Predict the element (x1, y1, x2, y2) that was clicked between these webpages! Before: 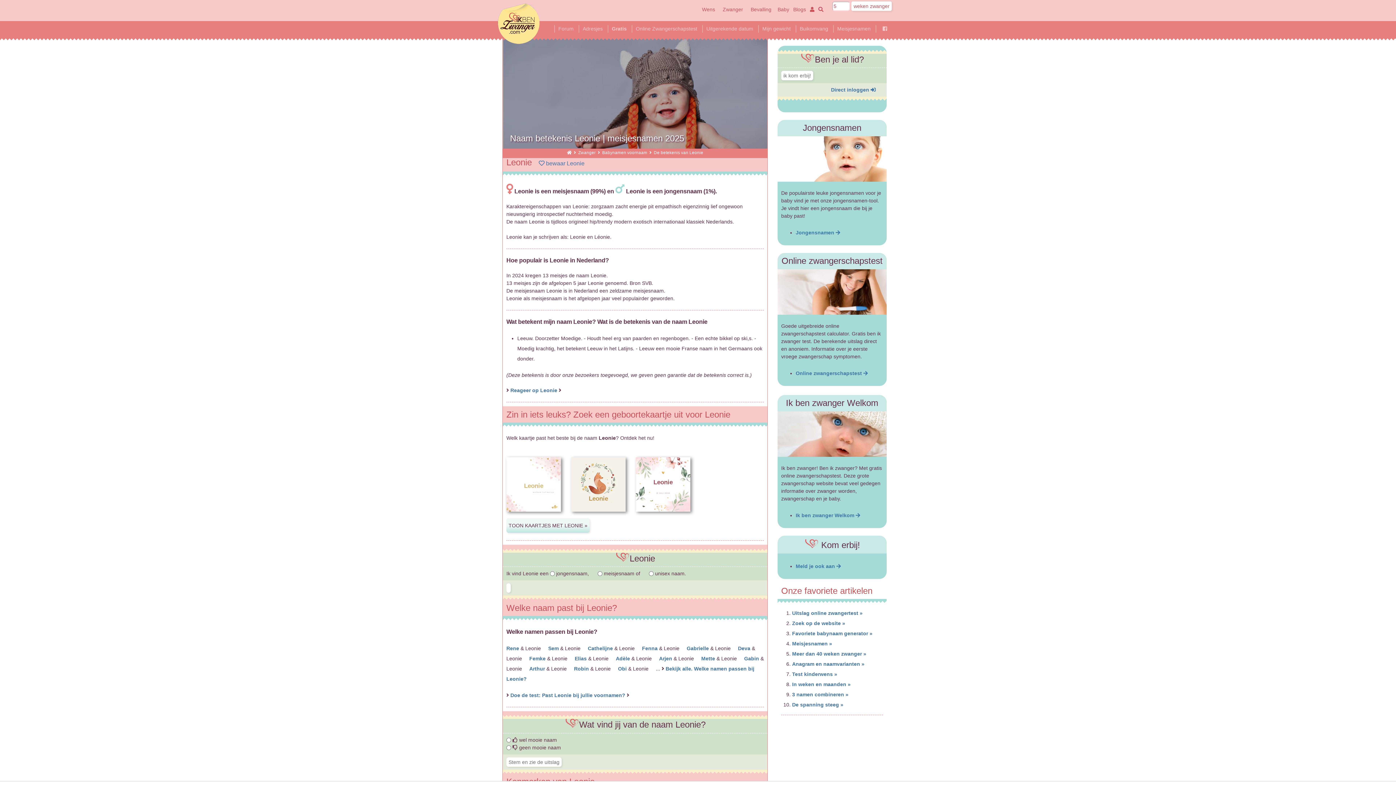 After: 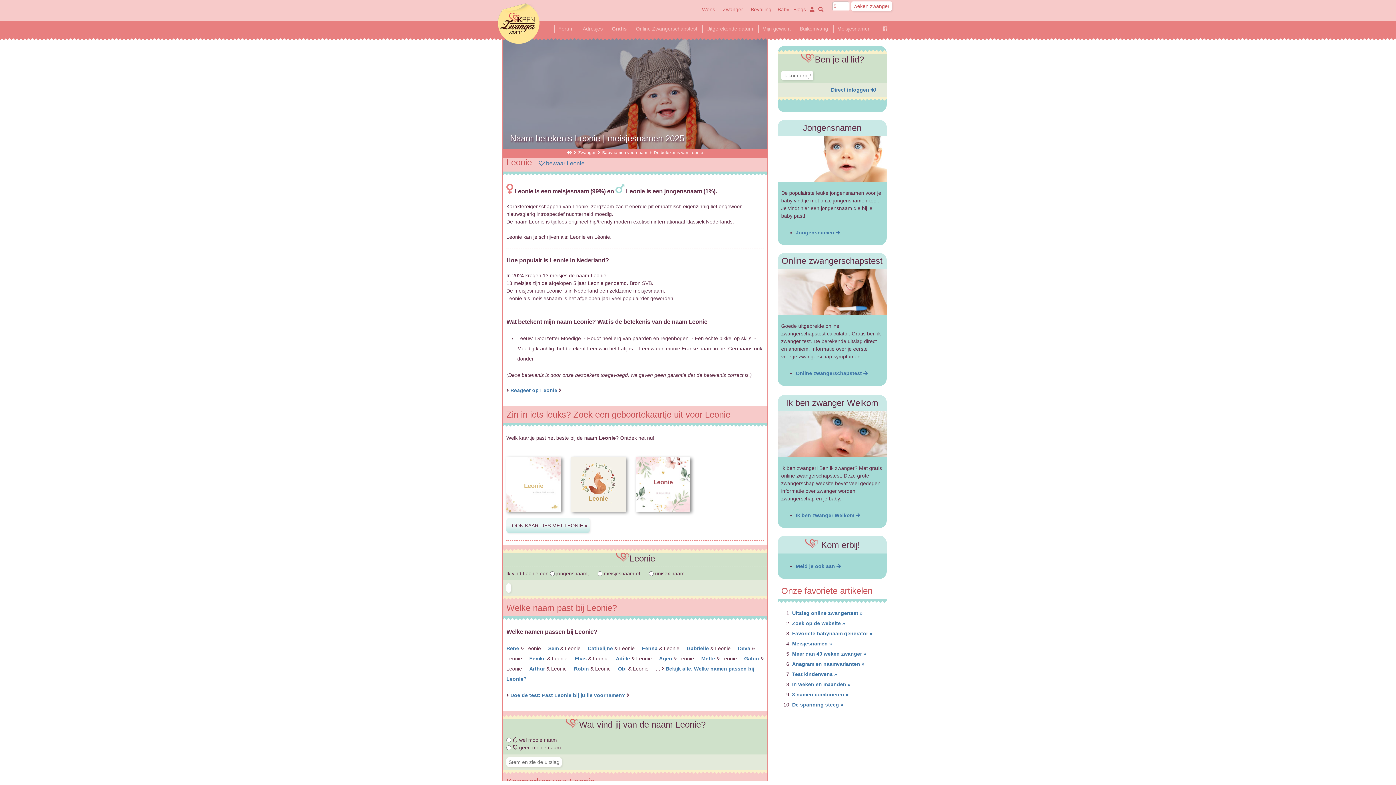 Action: label: Leonie bbox: (571, 515, 625, 520)